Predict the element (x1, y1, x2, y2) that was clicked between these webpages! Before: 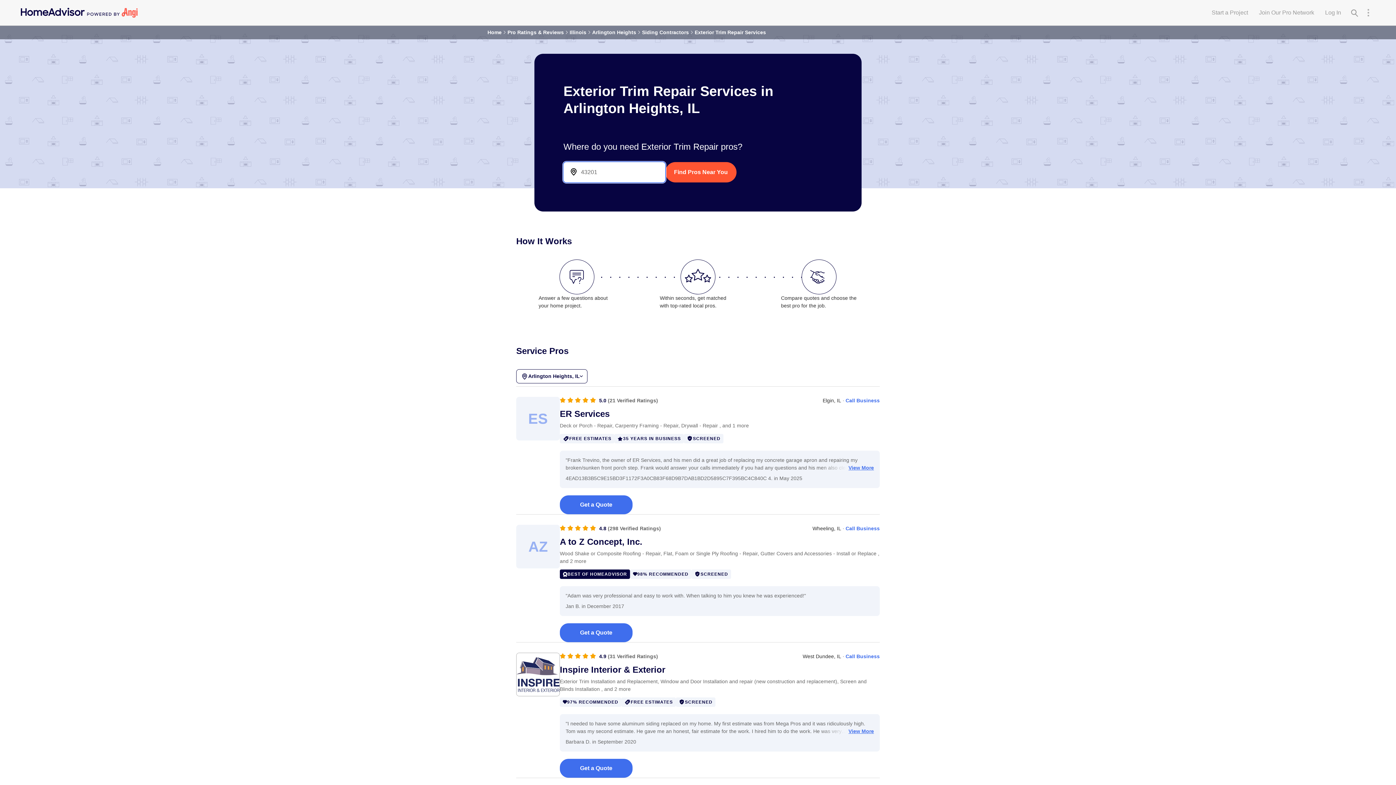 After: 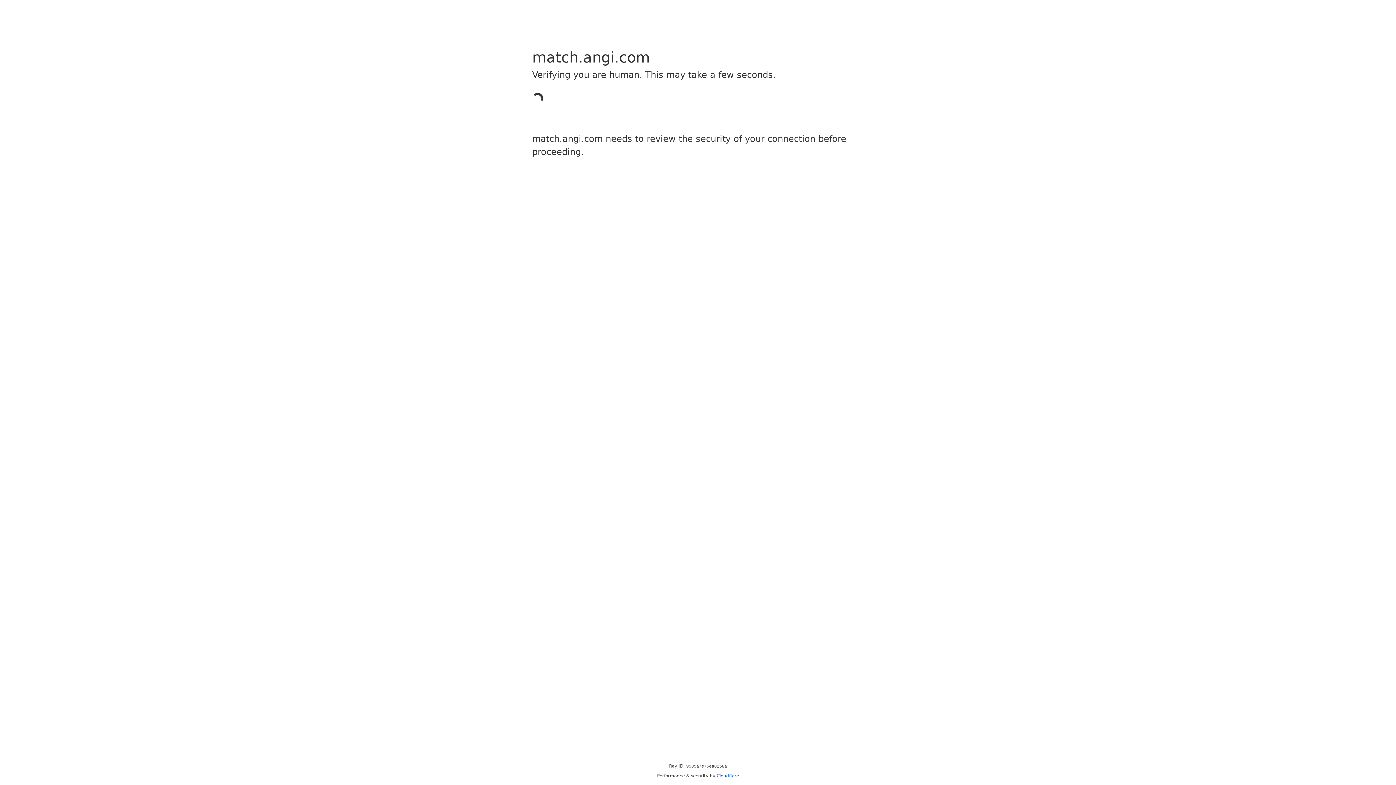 Action: label: Arlington Heights bbox: (592, 28, 636, 36)